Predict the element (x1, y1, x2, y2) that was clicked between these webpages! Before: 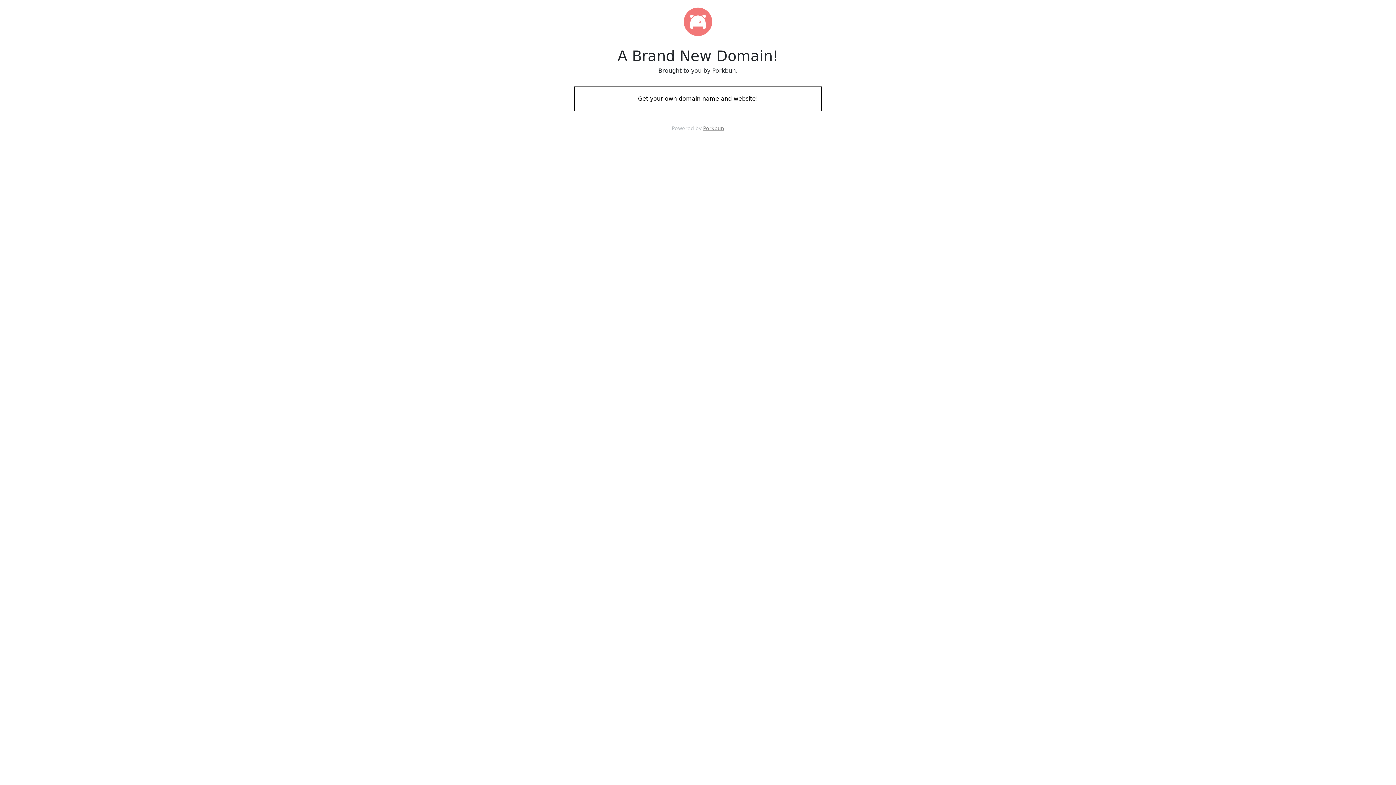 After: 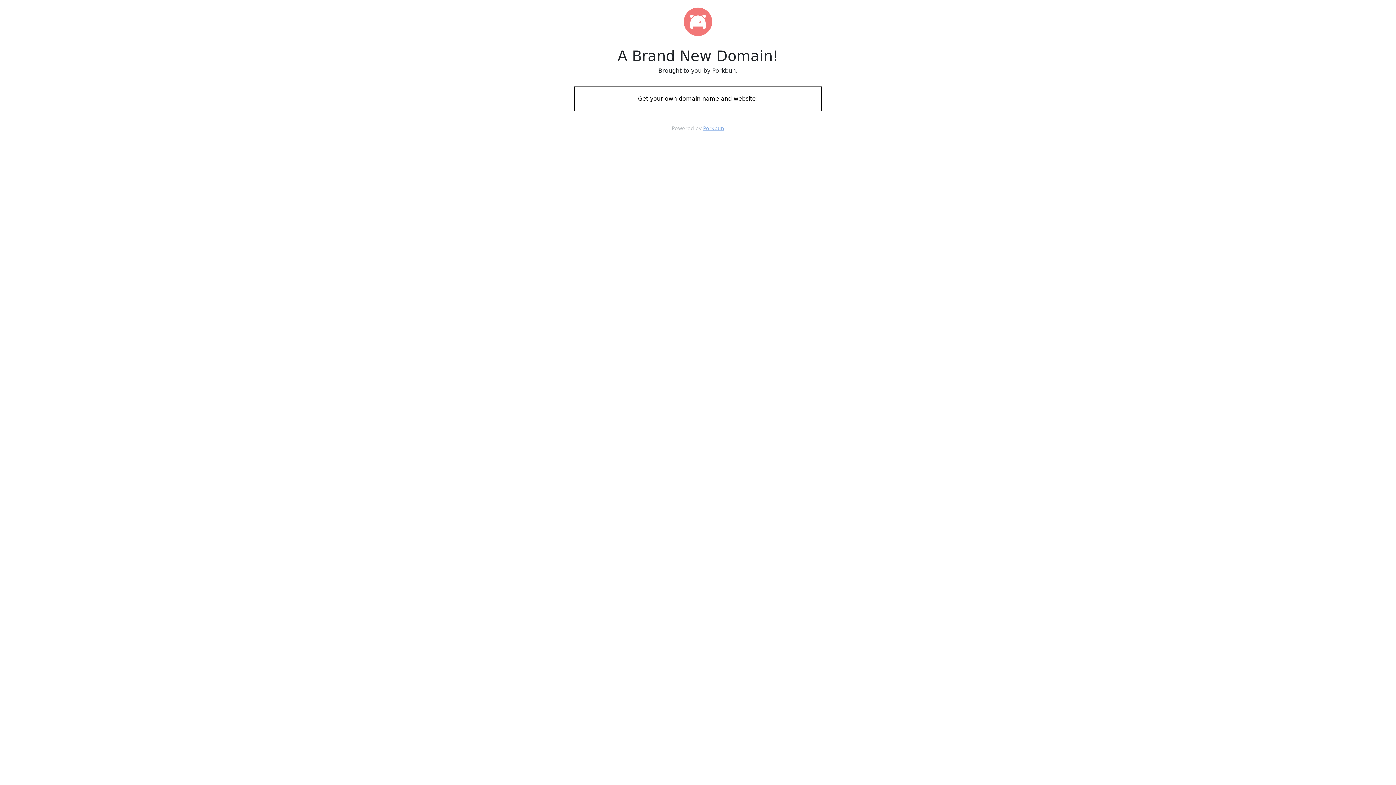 Action: label: Porkbun bbox: (703, 125, 724, 131)